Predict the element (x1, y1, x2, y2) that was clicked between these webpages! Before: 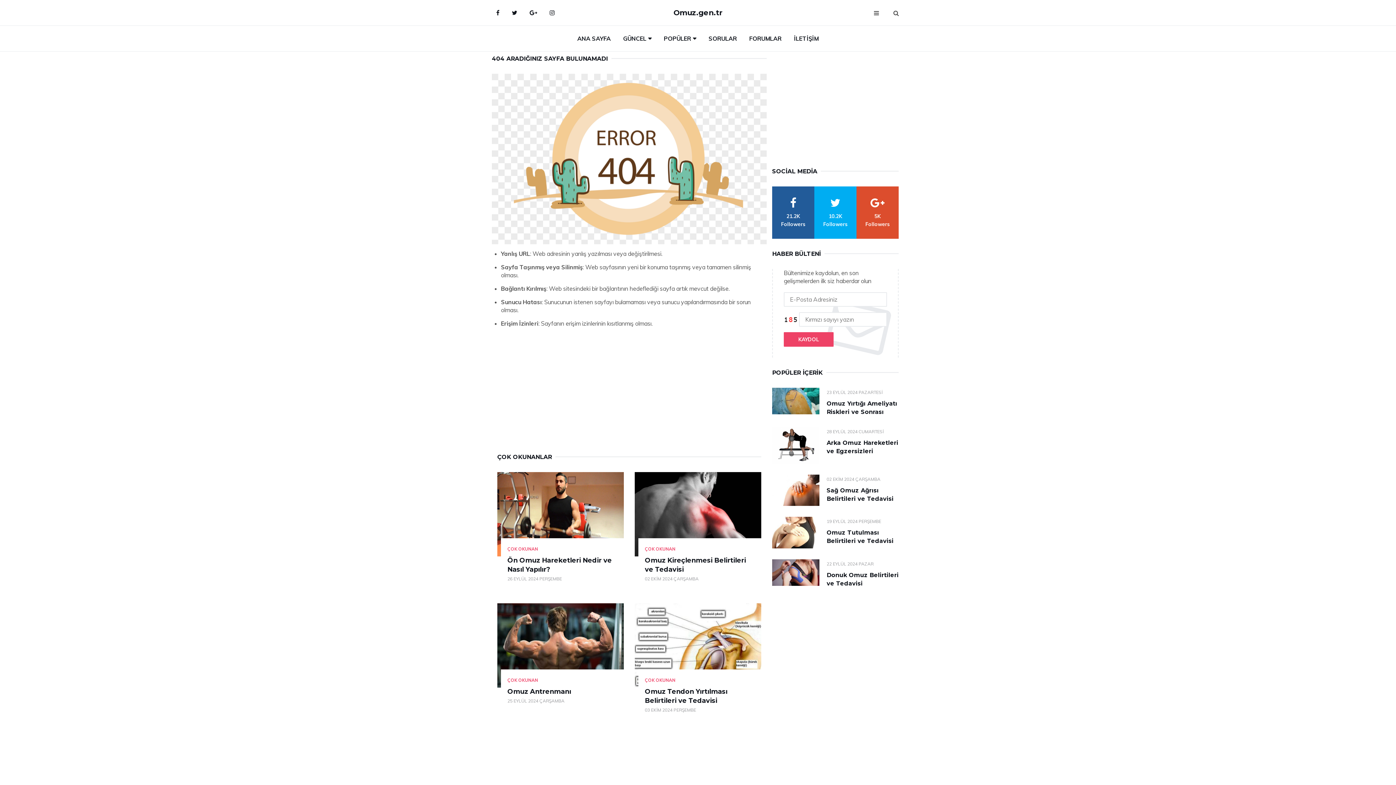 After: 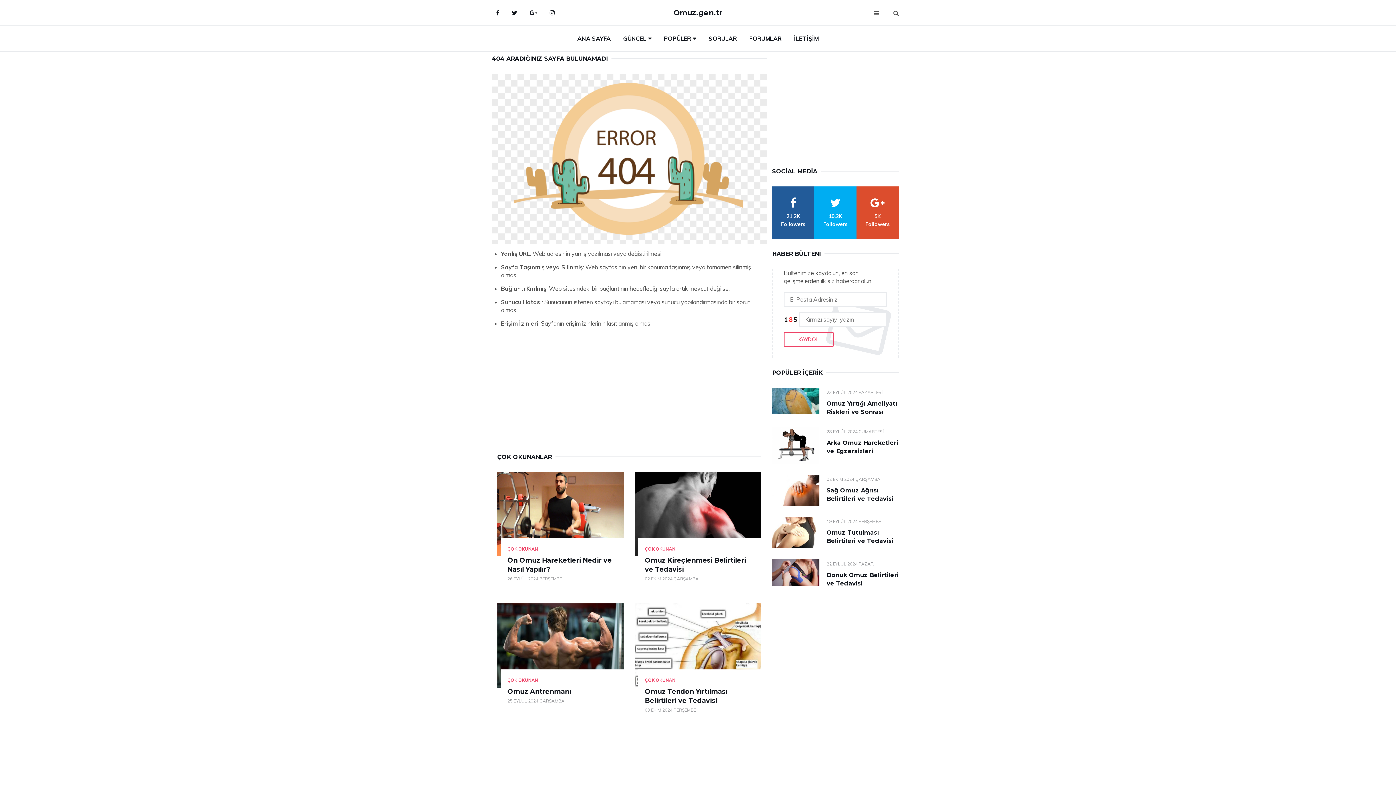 Action: bbox: (784, 332, 833, 346) label: KAYDOL